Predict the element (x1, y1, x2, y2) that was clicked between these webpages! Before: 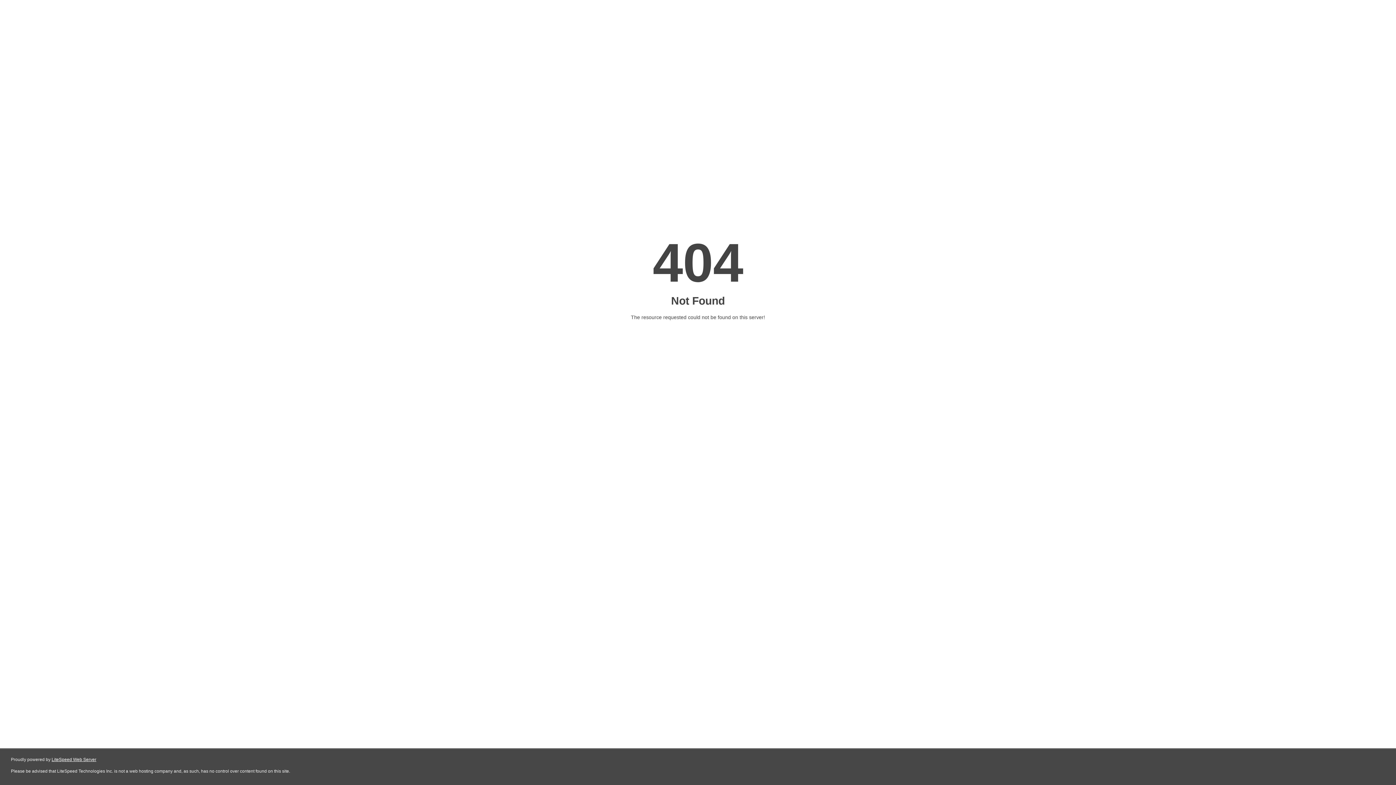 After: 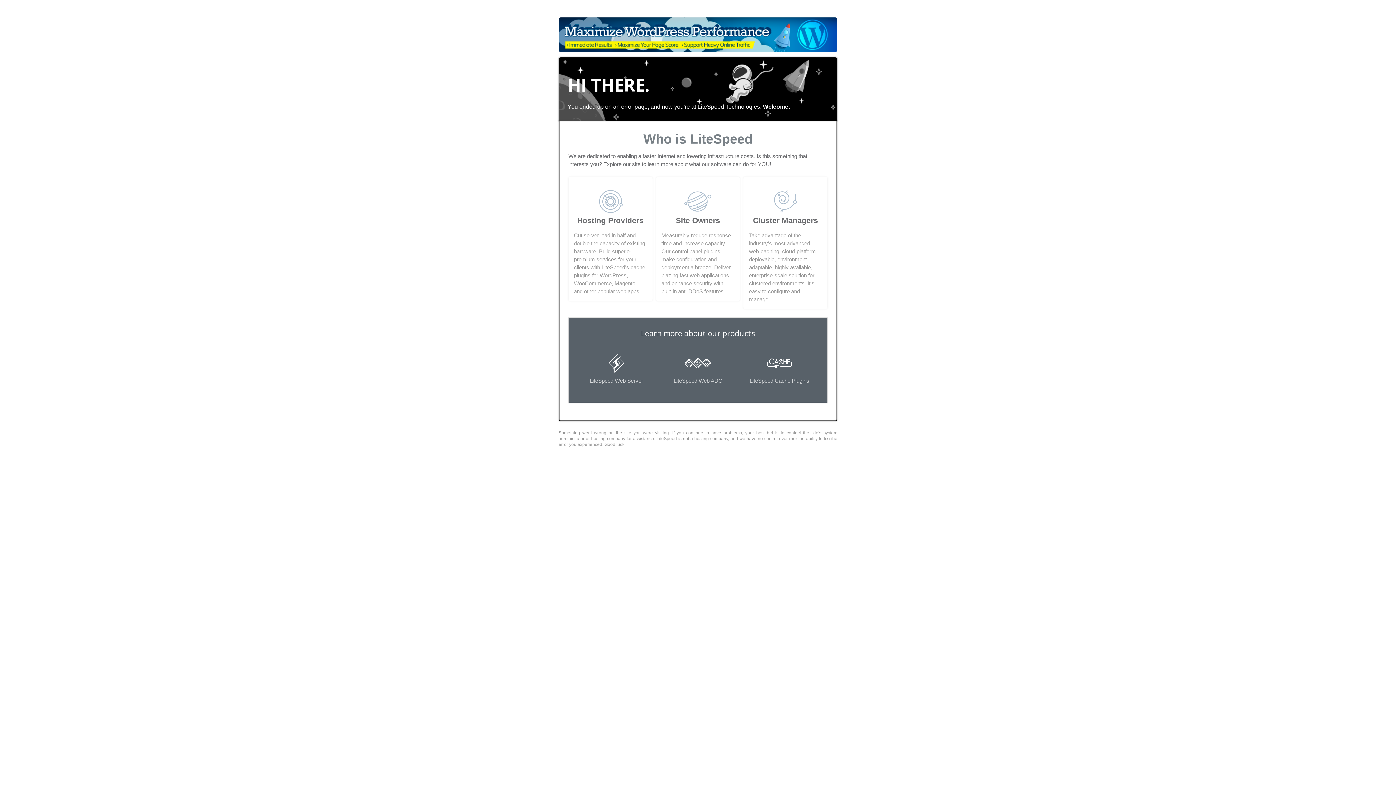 Action: bbox: (51, 757, 96, 762) label: LiteSpeed Web Server